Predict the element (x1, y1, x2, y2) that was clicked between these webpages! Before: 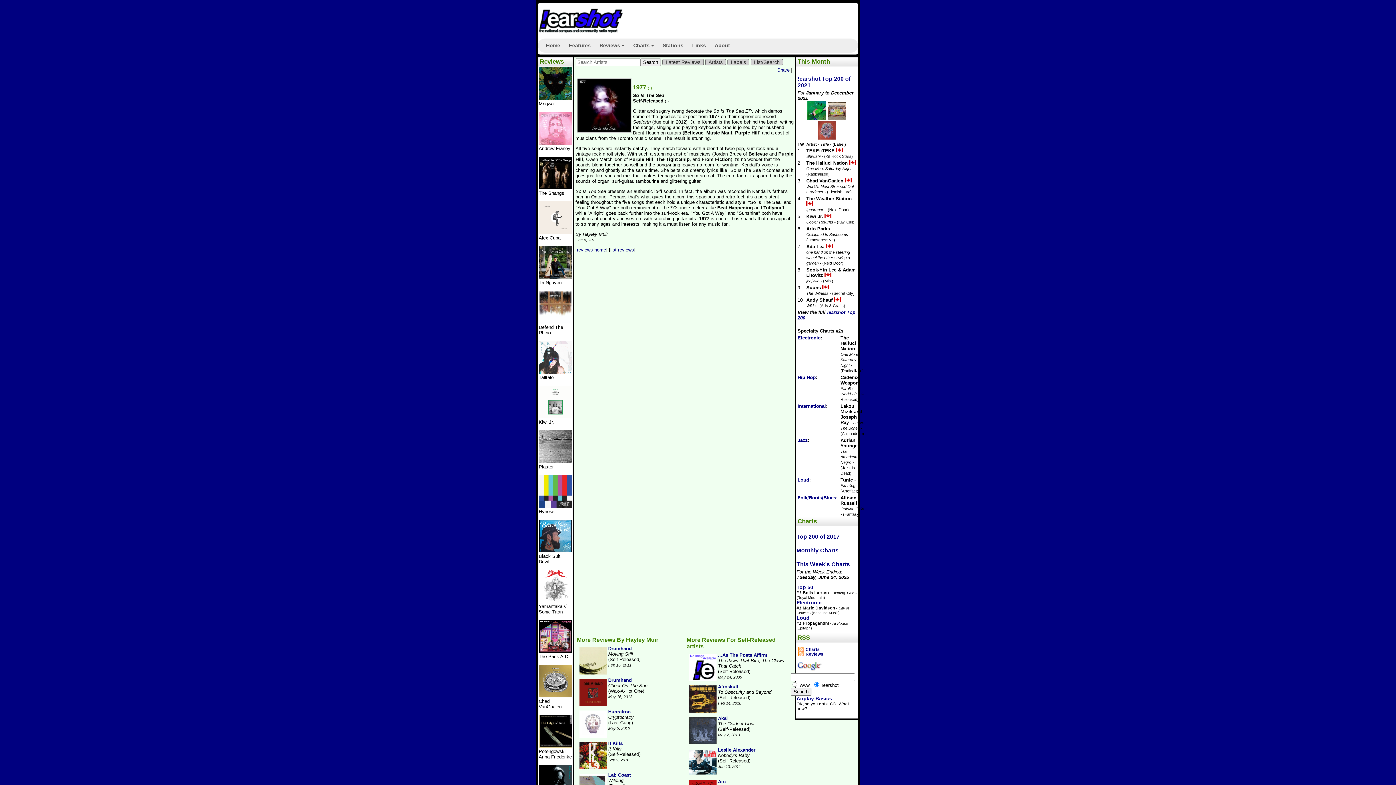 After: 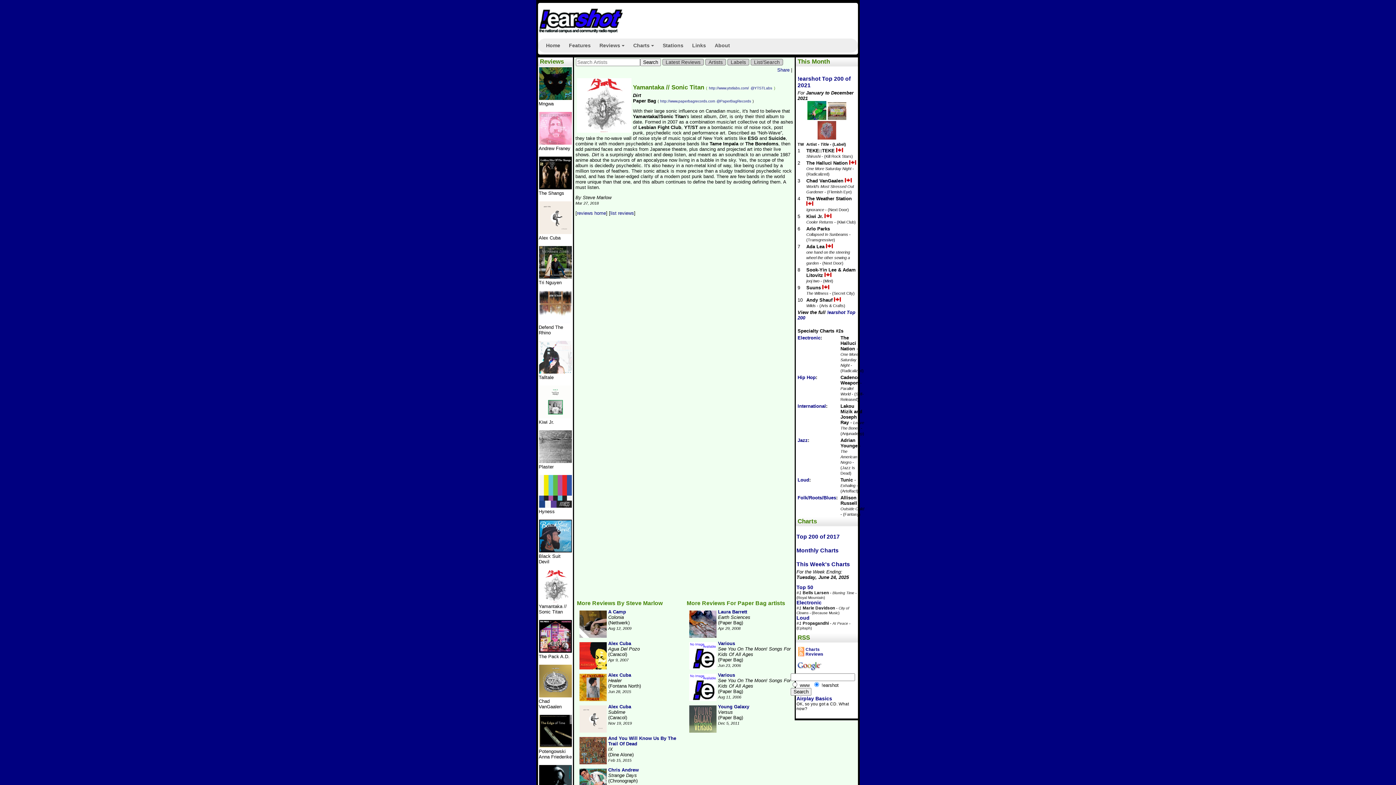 Action: bbox: (538, 598, 572, 604)